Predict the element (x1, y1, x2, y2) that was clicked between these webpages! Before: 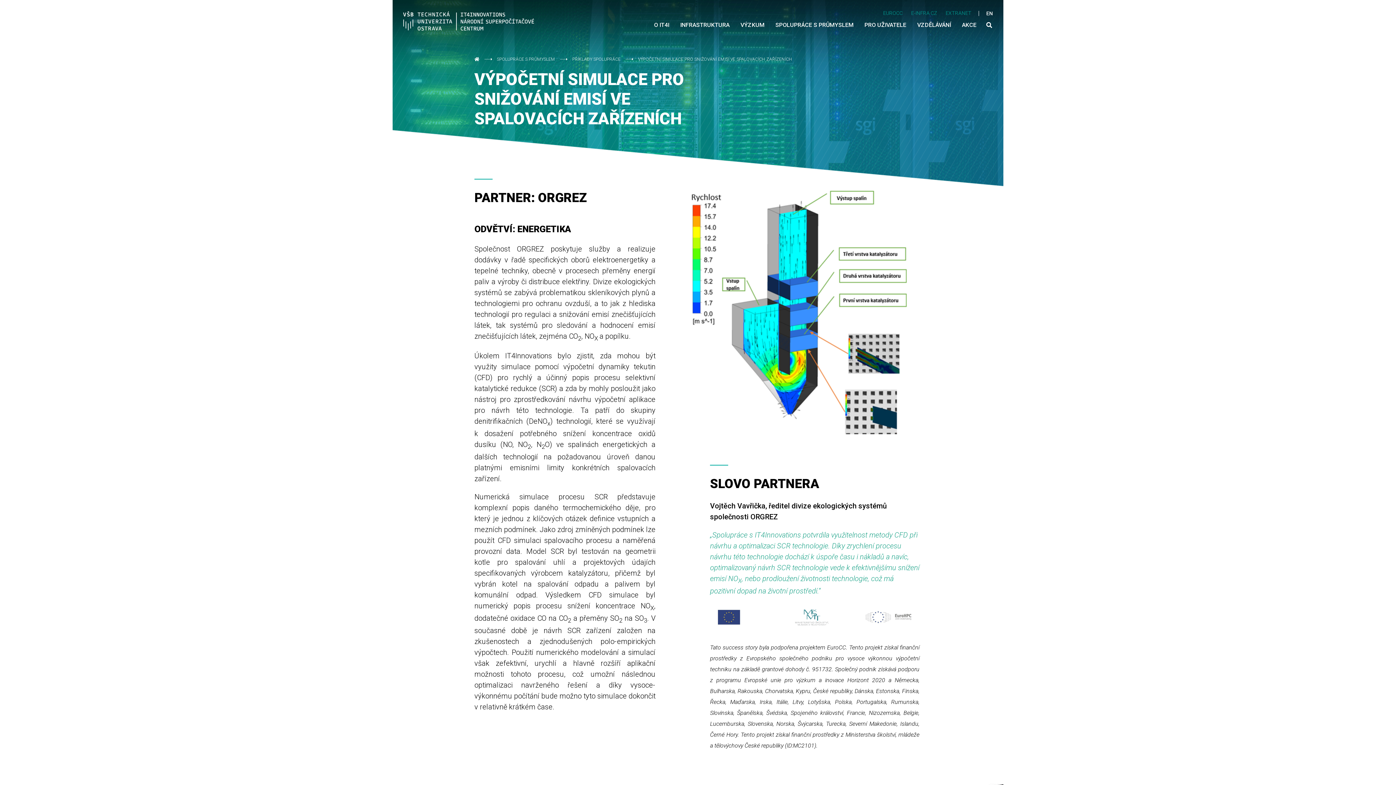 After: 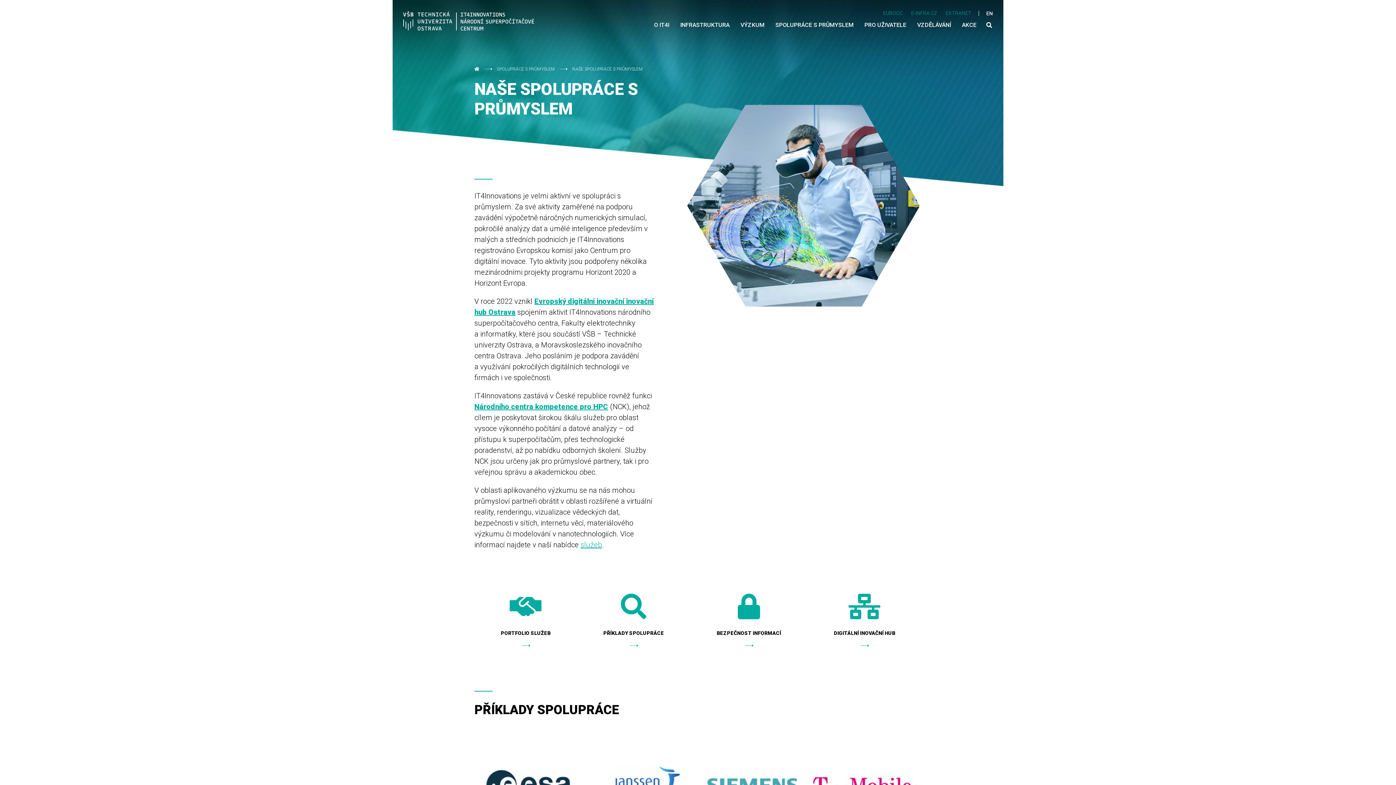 Action: bbox: (496, 56, 555, 61) label: SPOLUPRÁCE S PRŮMYSLEM